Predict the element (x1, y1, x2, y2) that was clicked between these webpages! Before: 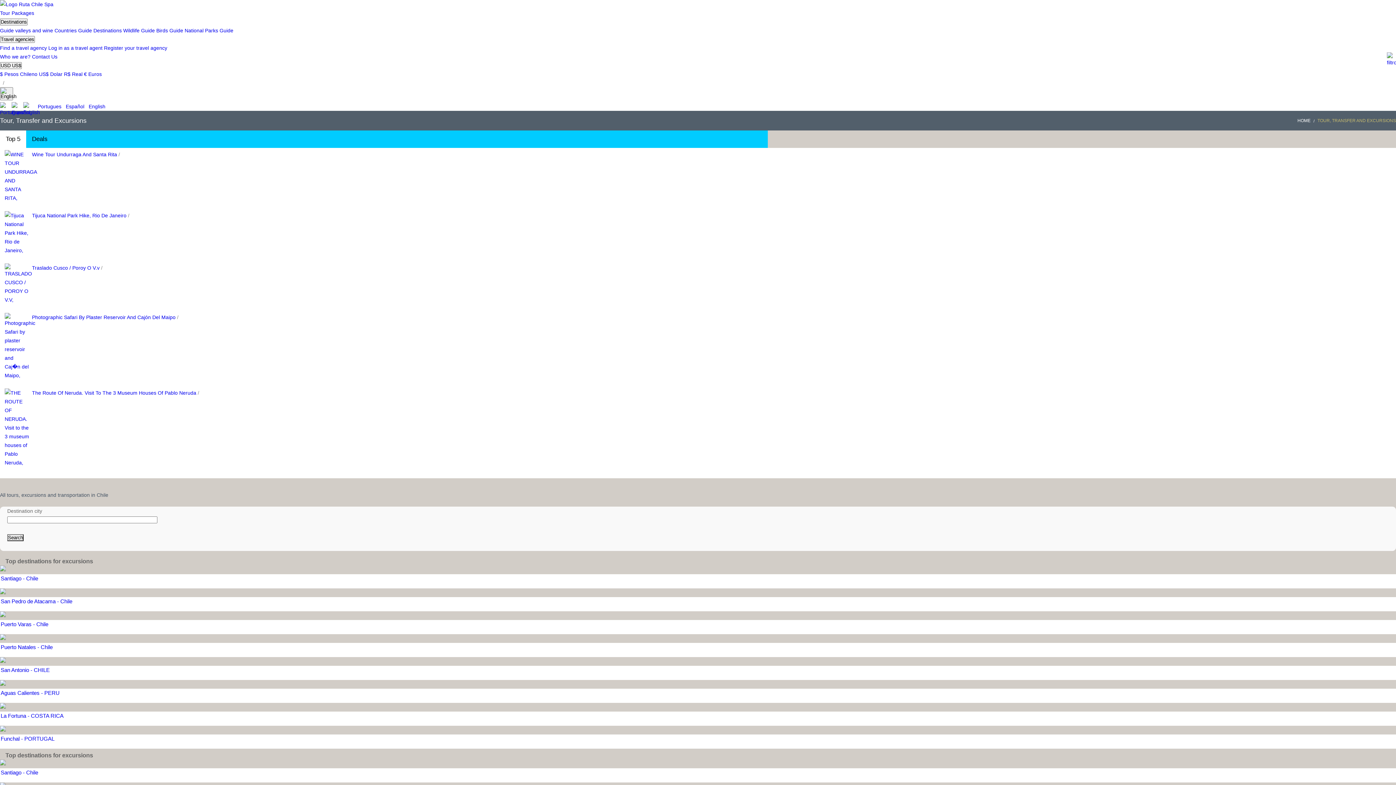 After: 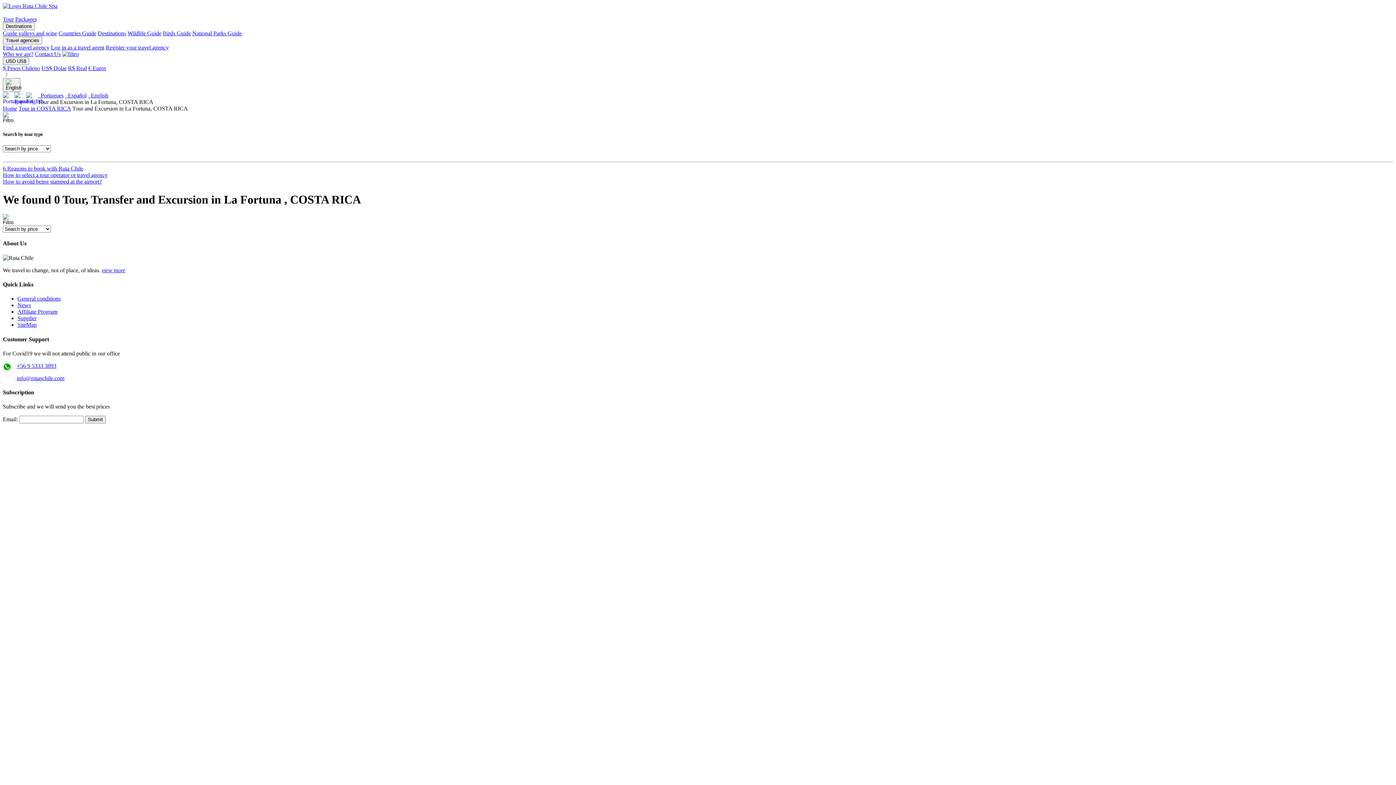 Action: bbox: (0, 703, 1396, 712) label:  